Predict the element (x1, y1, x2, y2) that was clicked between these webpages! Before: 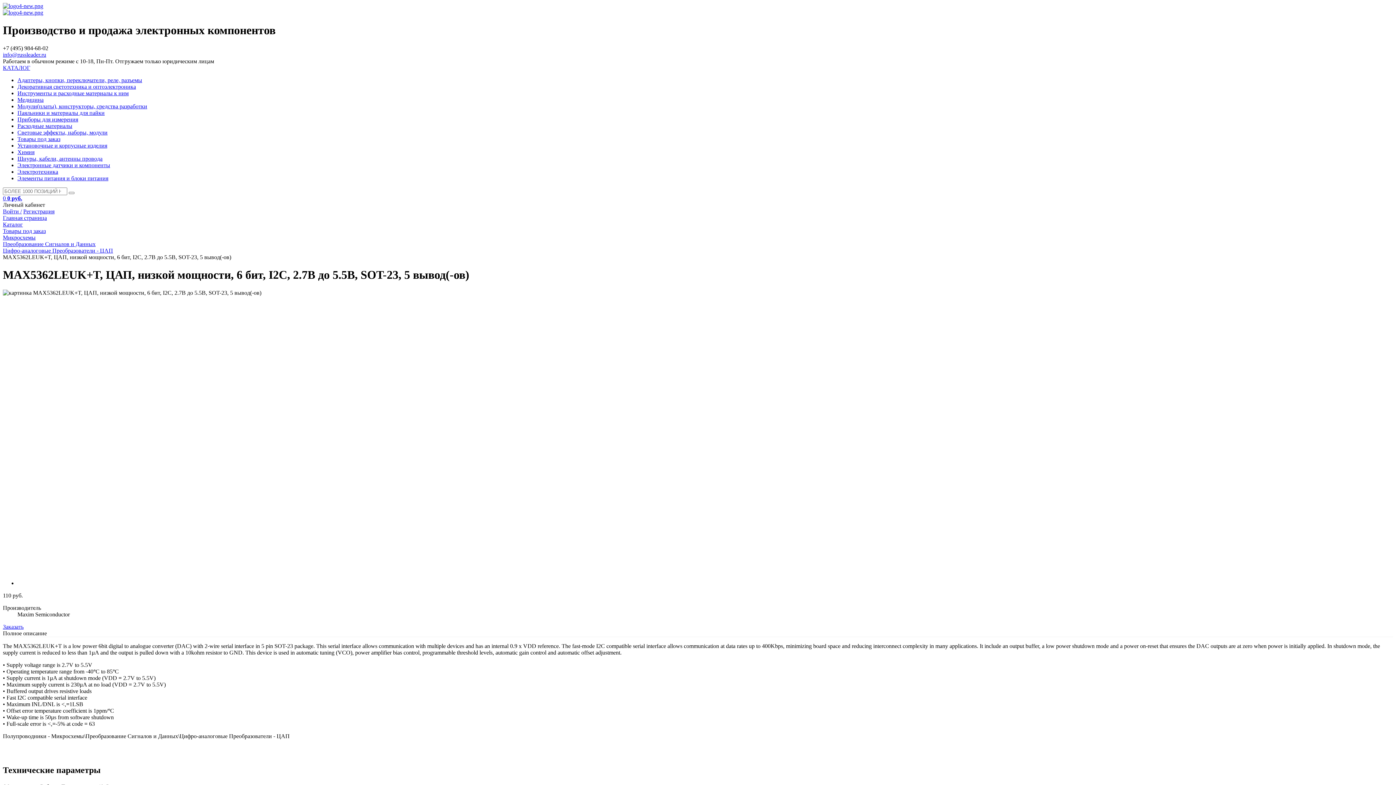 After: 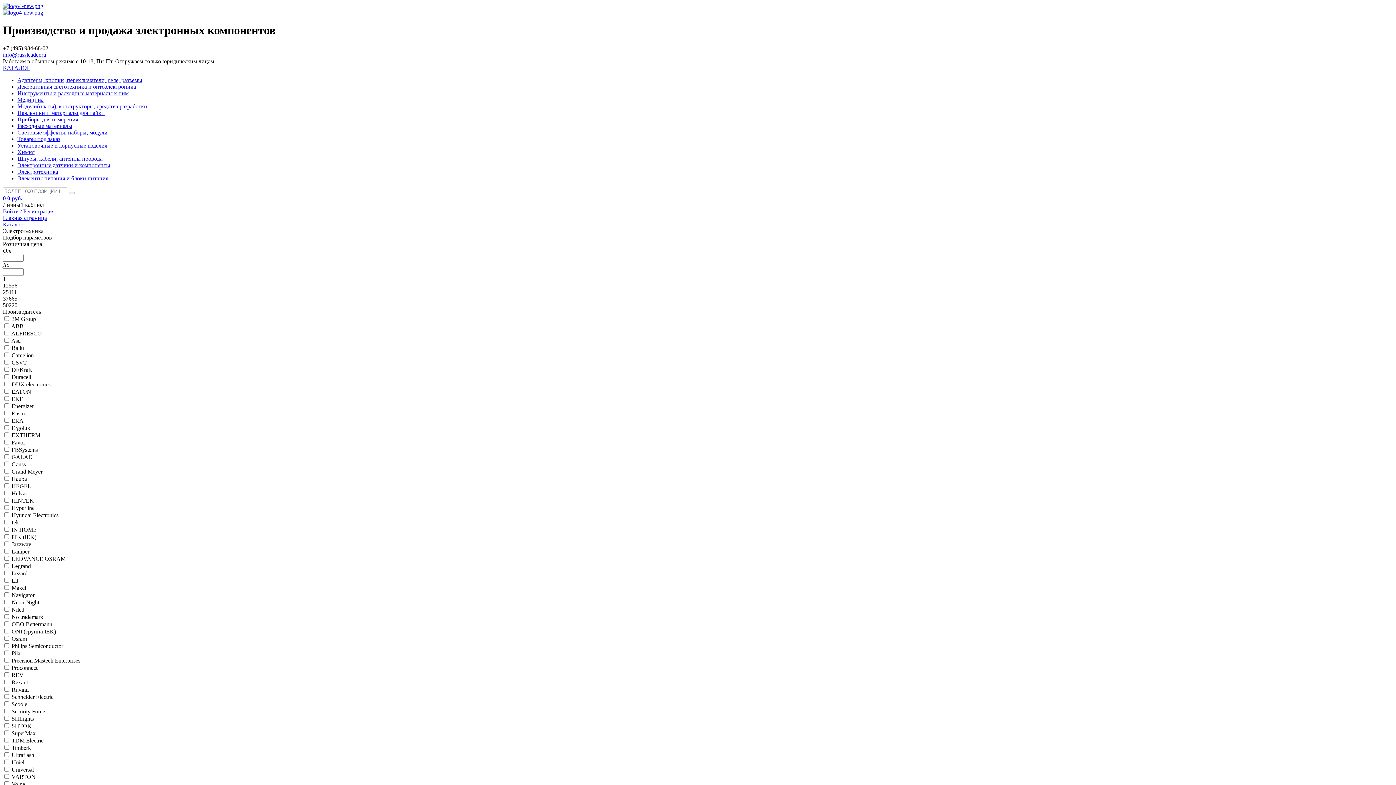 Action: bbox: (17, 168, 58, 174) label: Электротехника